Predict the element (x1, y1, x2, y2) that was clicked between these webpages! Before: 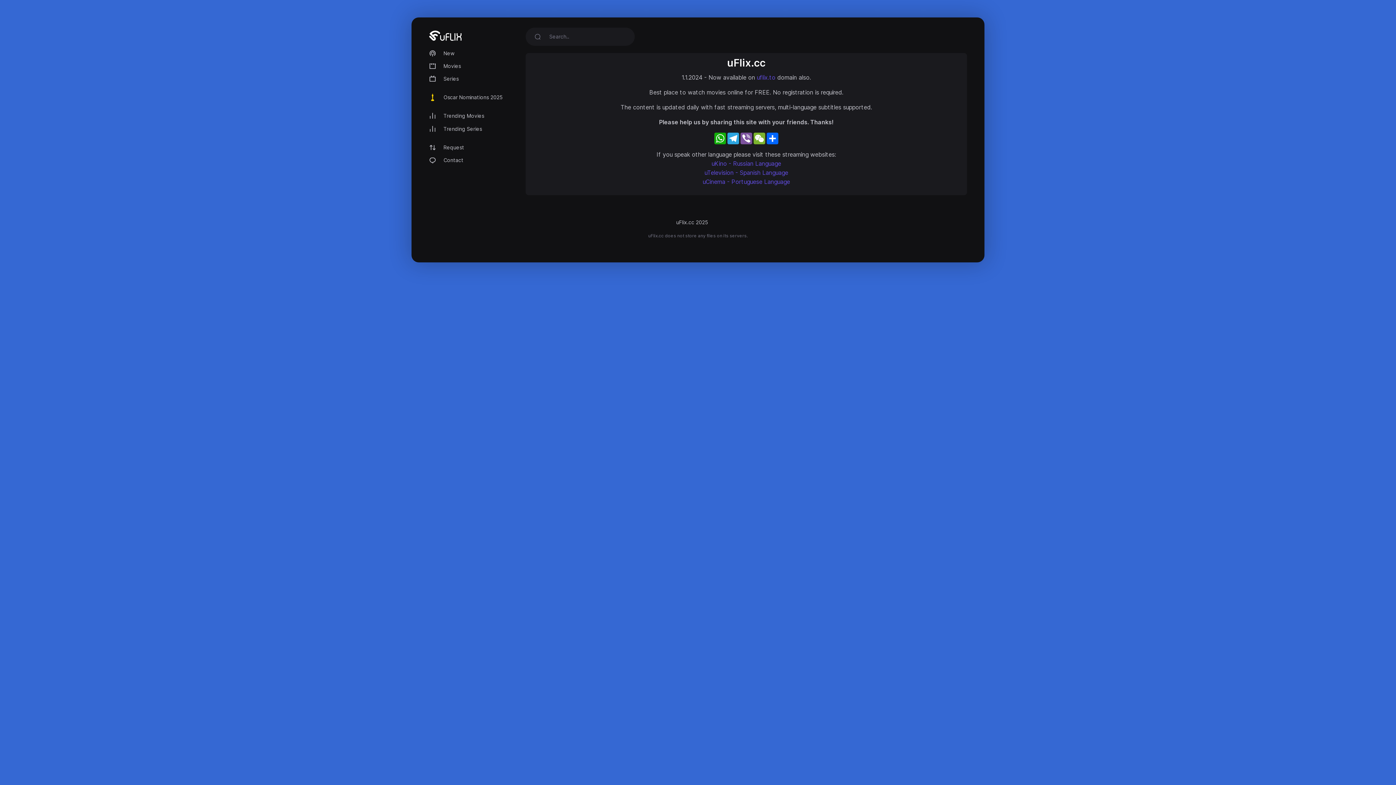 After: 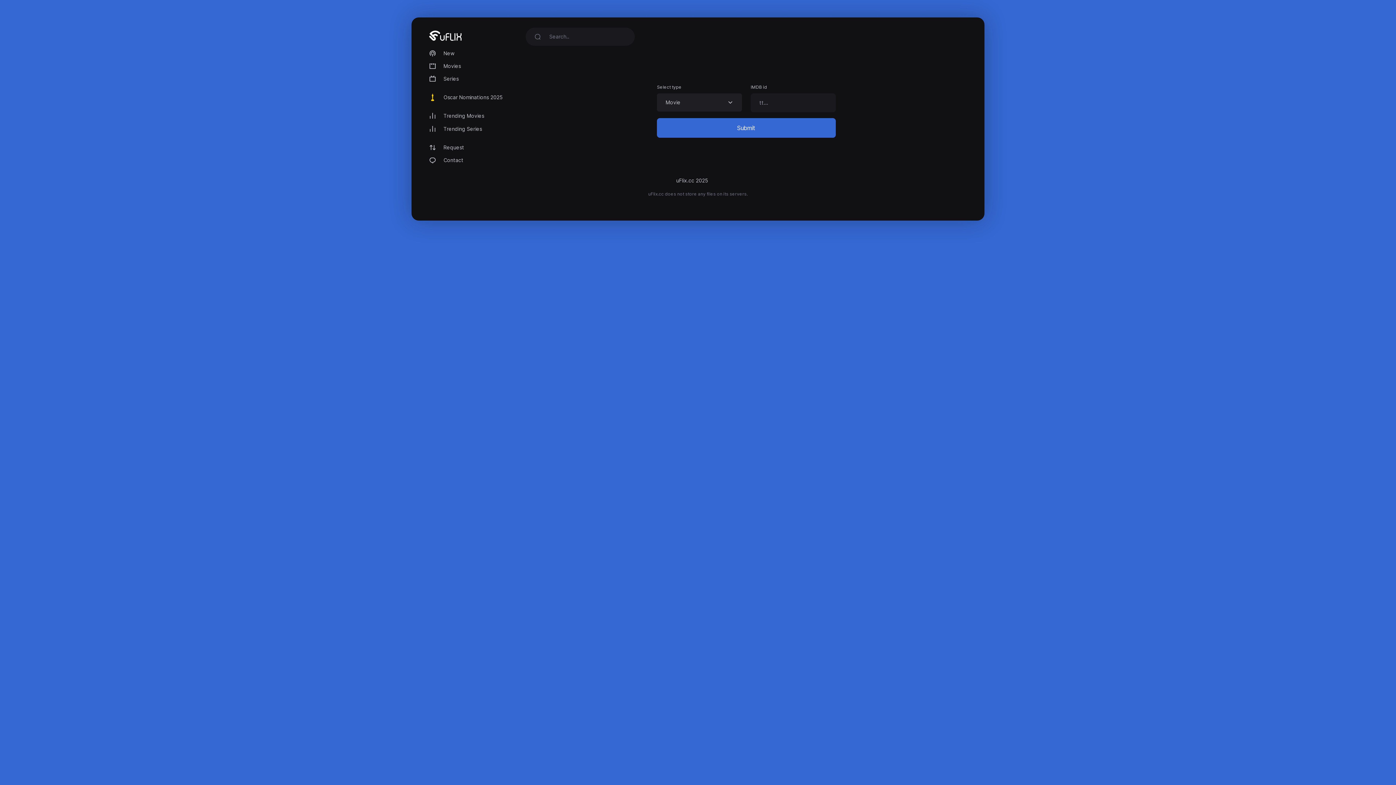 Action: bbox: (429, 141, 520, 153) label: Request